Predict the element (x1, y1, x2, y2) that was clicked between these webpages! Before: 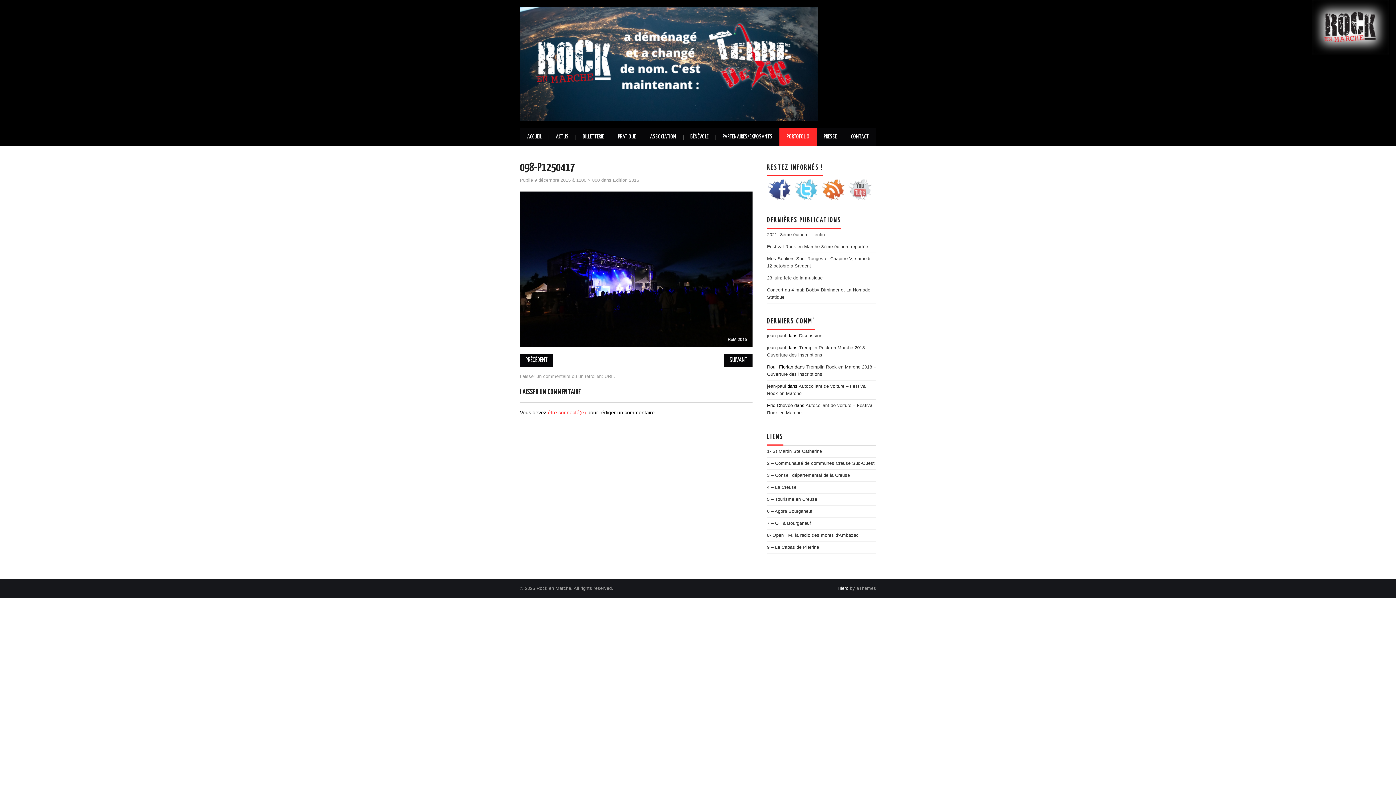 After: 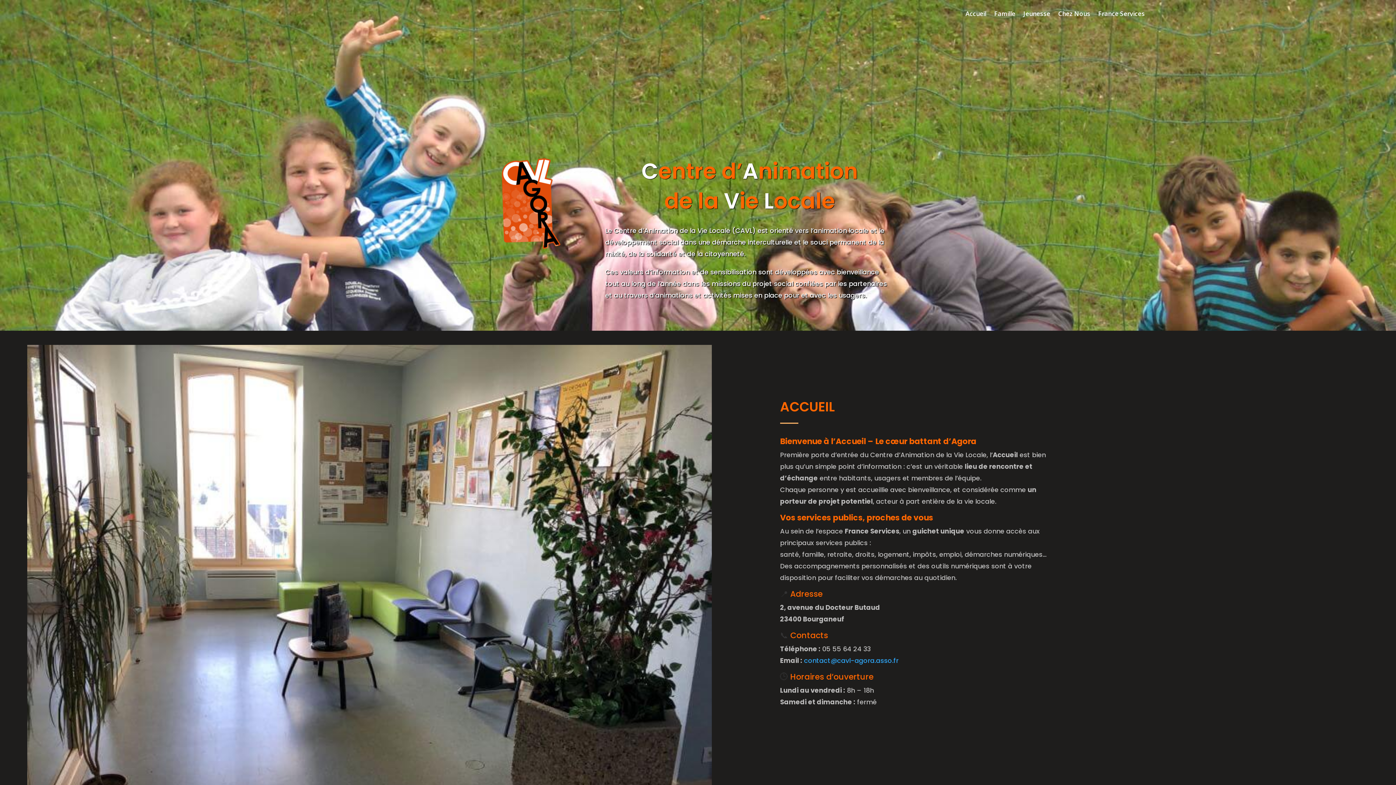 Action: label: 6 – Agora Bourganeuf bbox: (767, 509, 812, 514)